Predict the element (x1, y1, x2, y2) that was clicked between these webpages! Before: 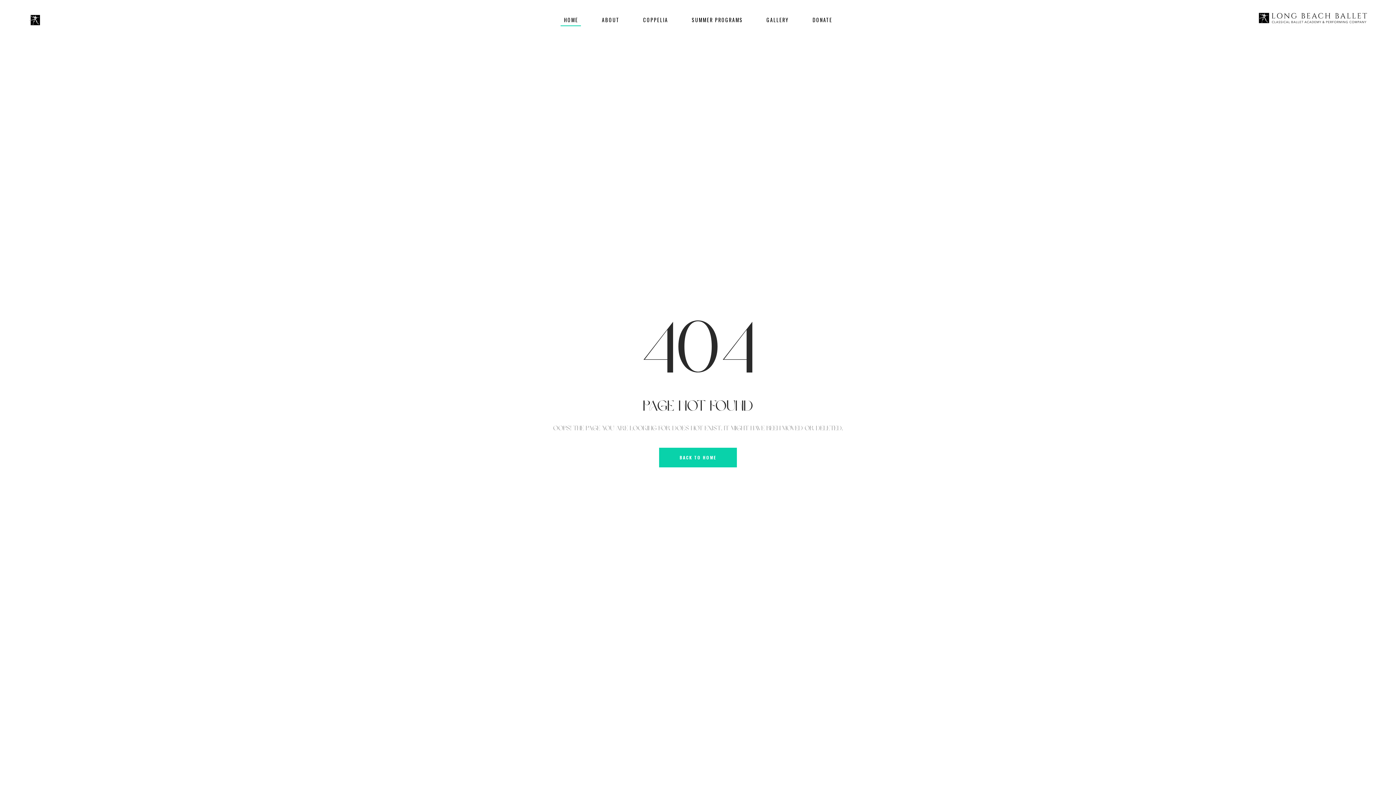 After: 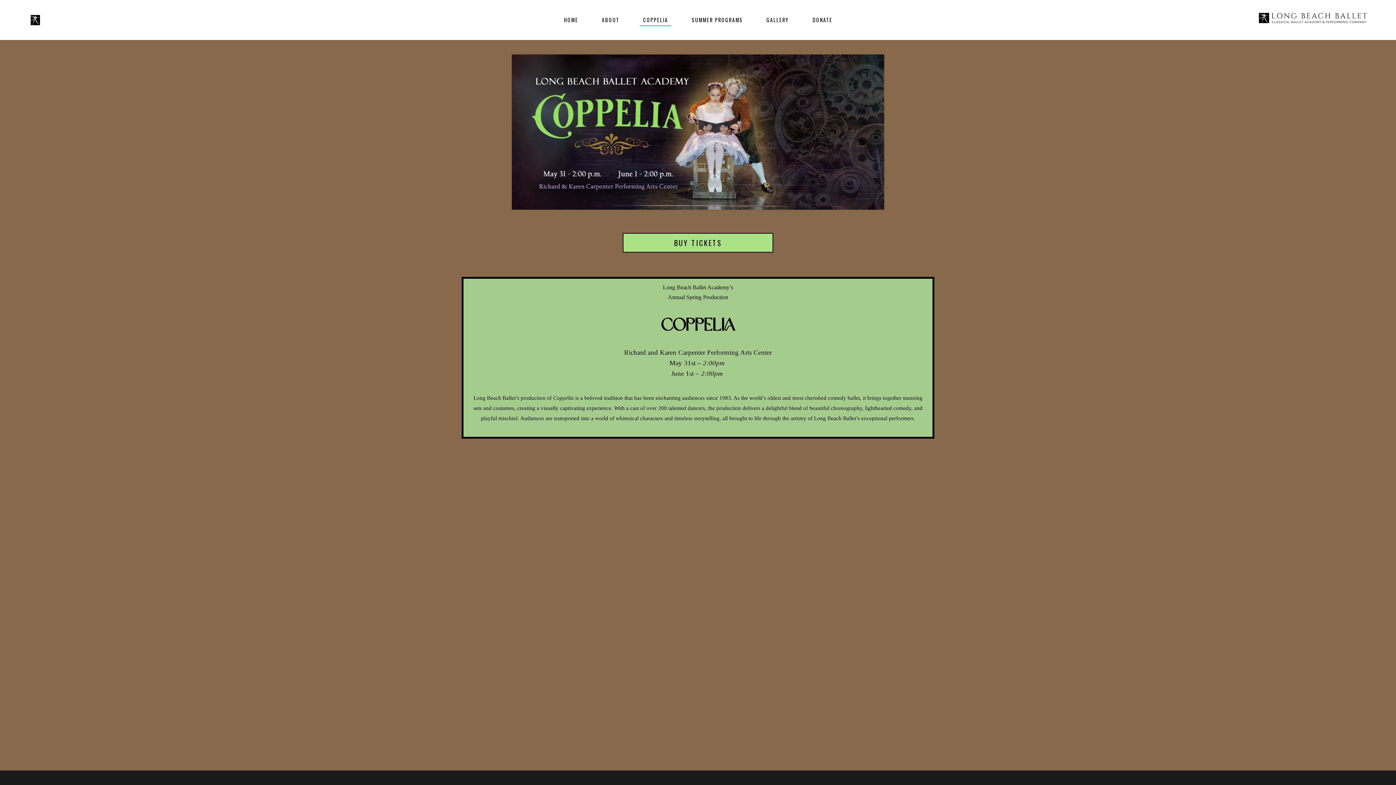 Action: label: COPPELIA bbox: (631, 0, 679, 40)